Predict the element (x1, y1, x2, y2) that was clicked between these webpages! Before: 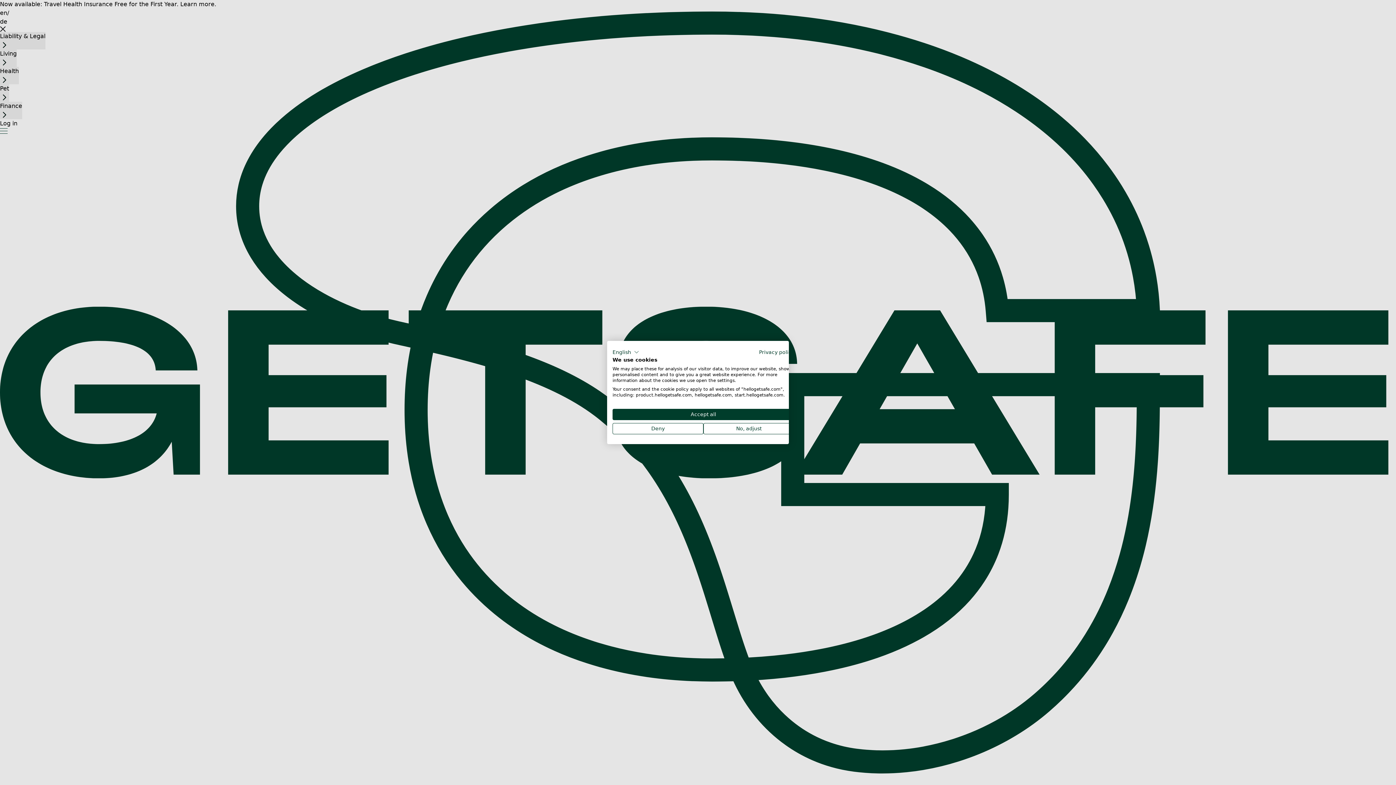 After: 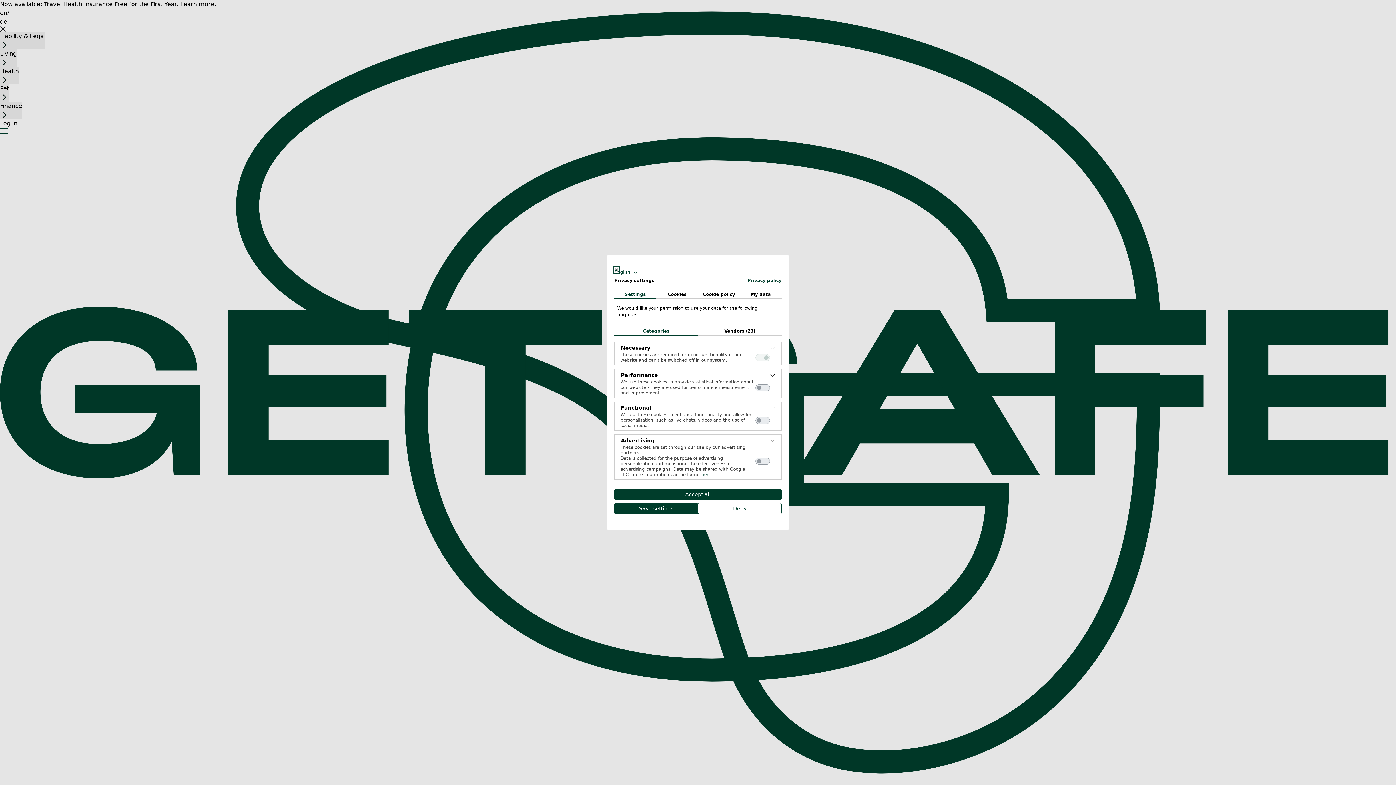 Action: bbox: (703, 423, 794, 434) label: Adjust cookie preferences